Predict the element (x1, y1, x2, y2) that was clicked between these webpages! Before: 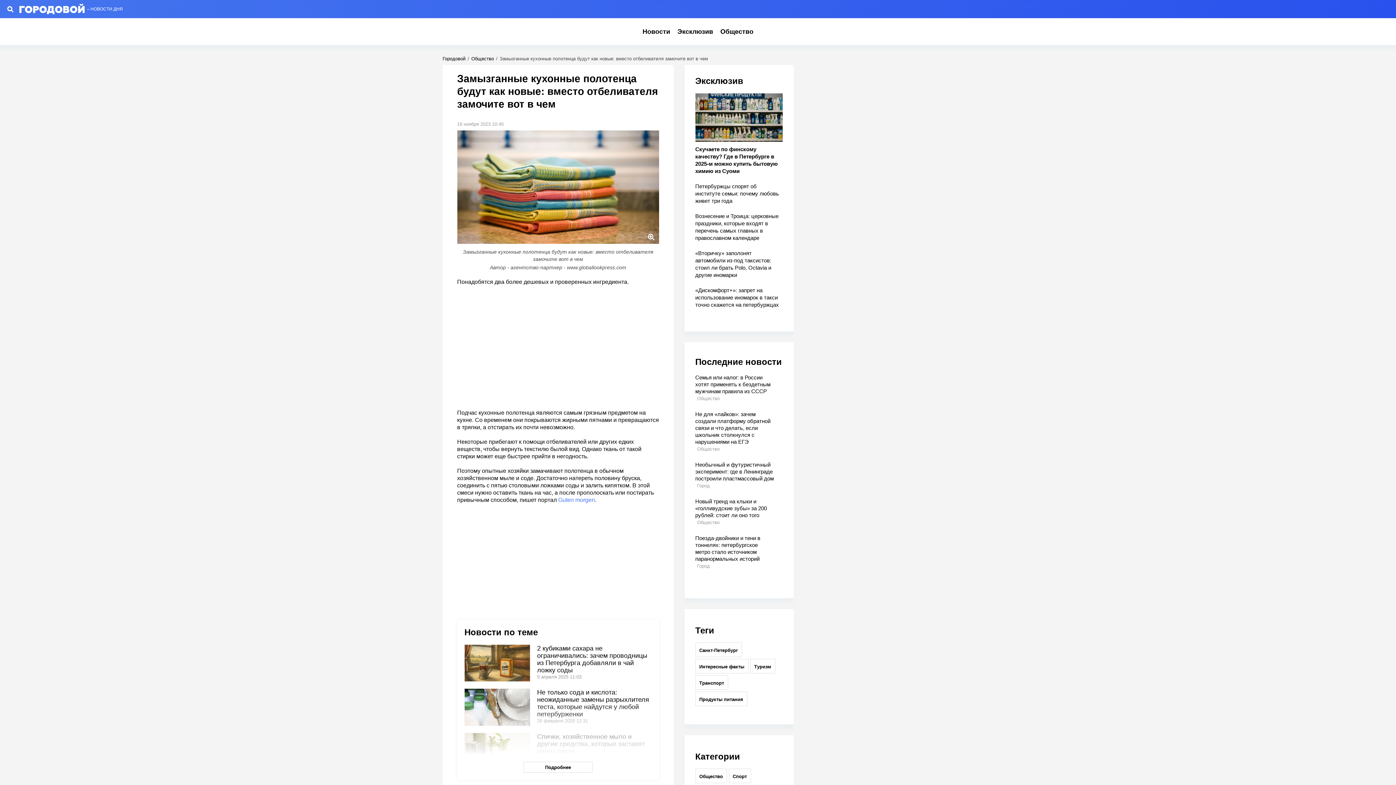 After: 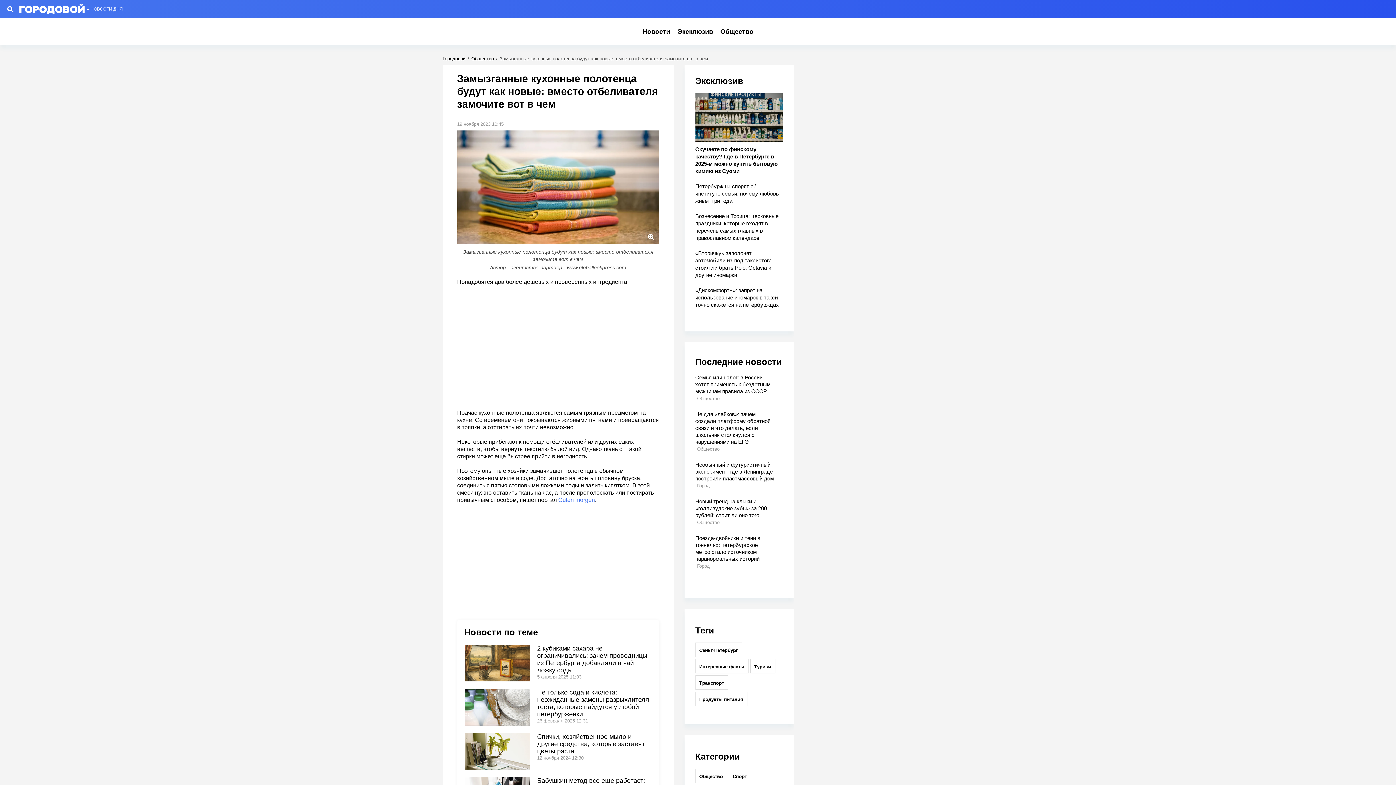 Action: bbox: (523, 762, 592, 773) label: Подробнее